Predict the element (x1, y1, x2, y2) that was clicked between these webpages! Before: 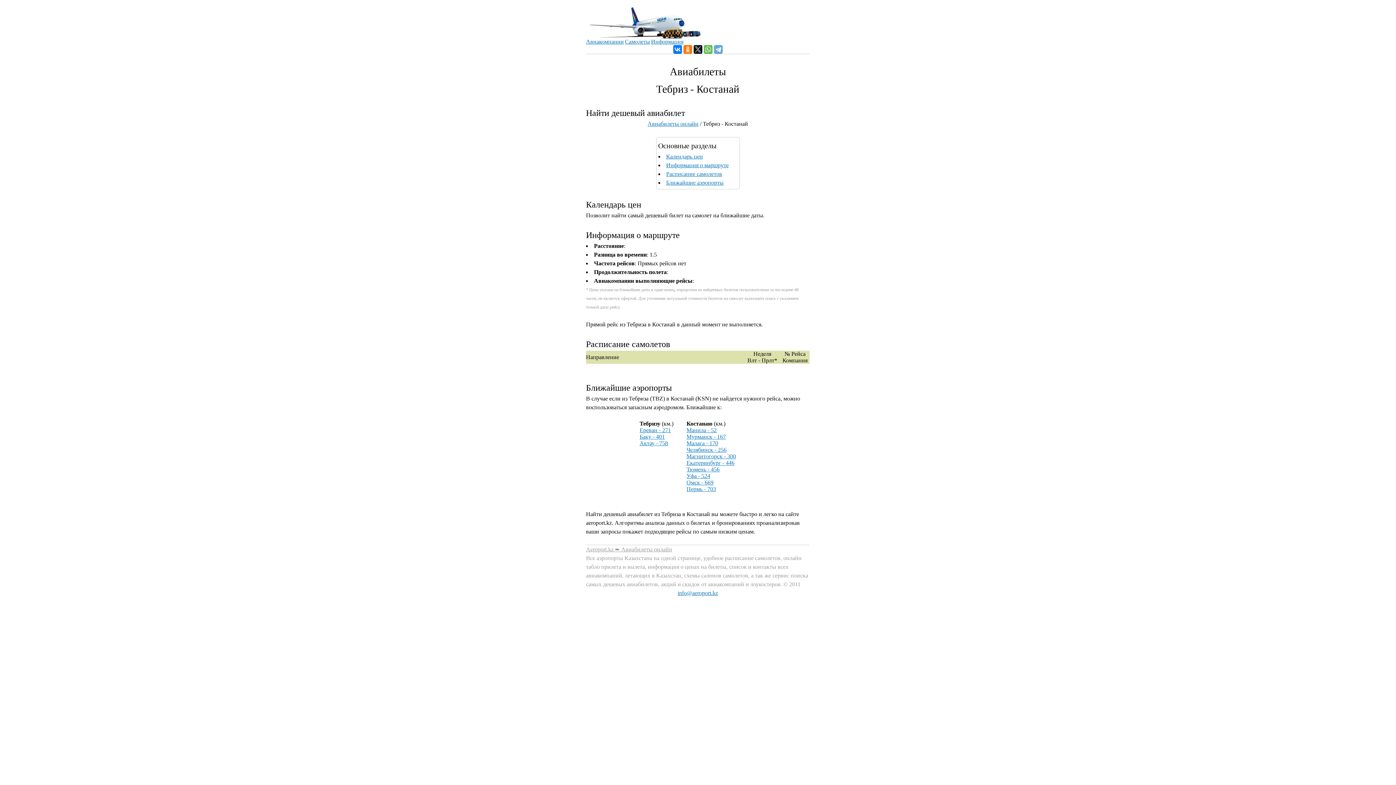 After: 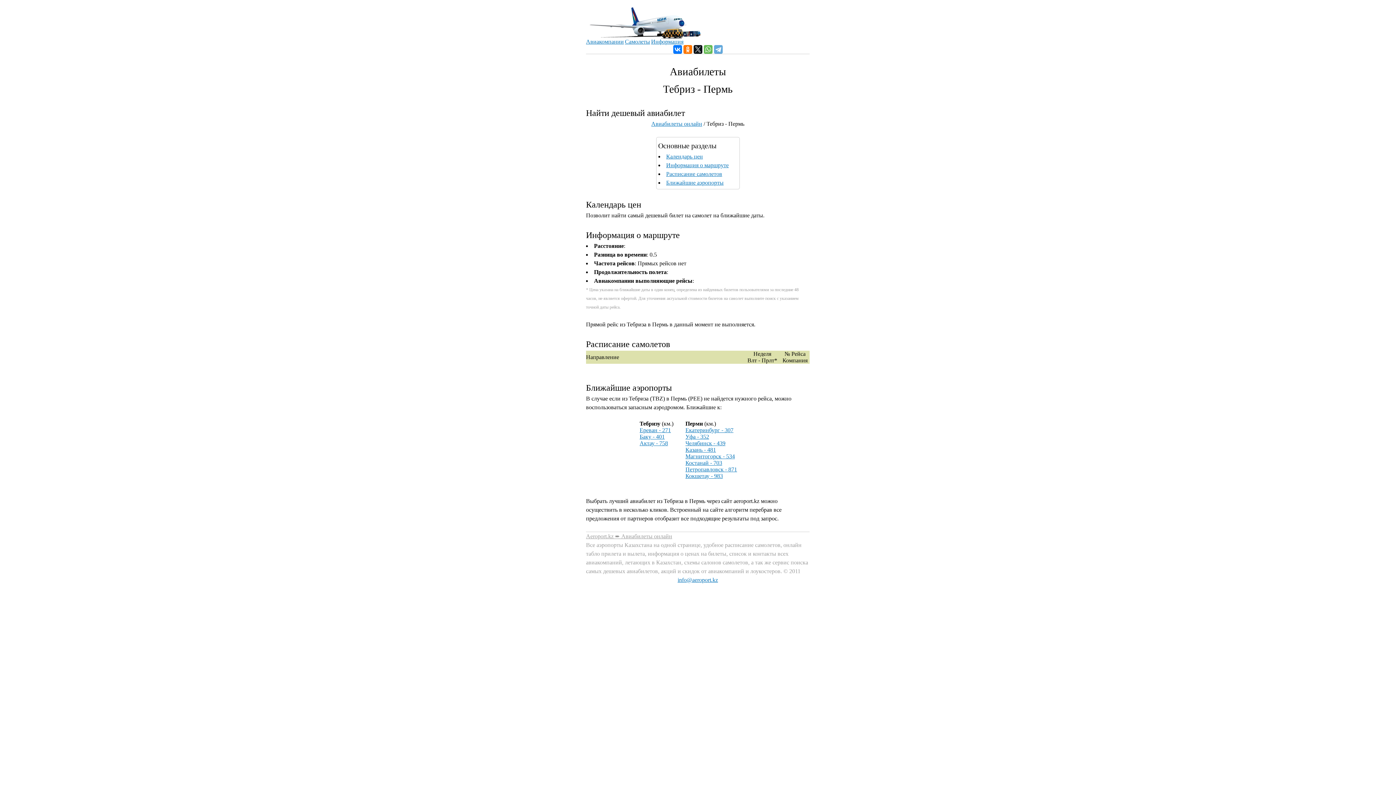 Action: label: Пермь - 703 bbox: (686, 486, 716, 492)